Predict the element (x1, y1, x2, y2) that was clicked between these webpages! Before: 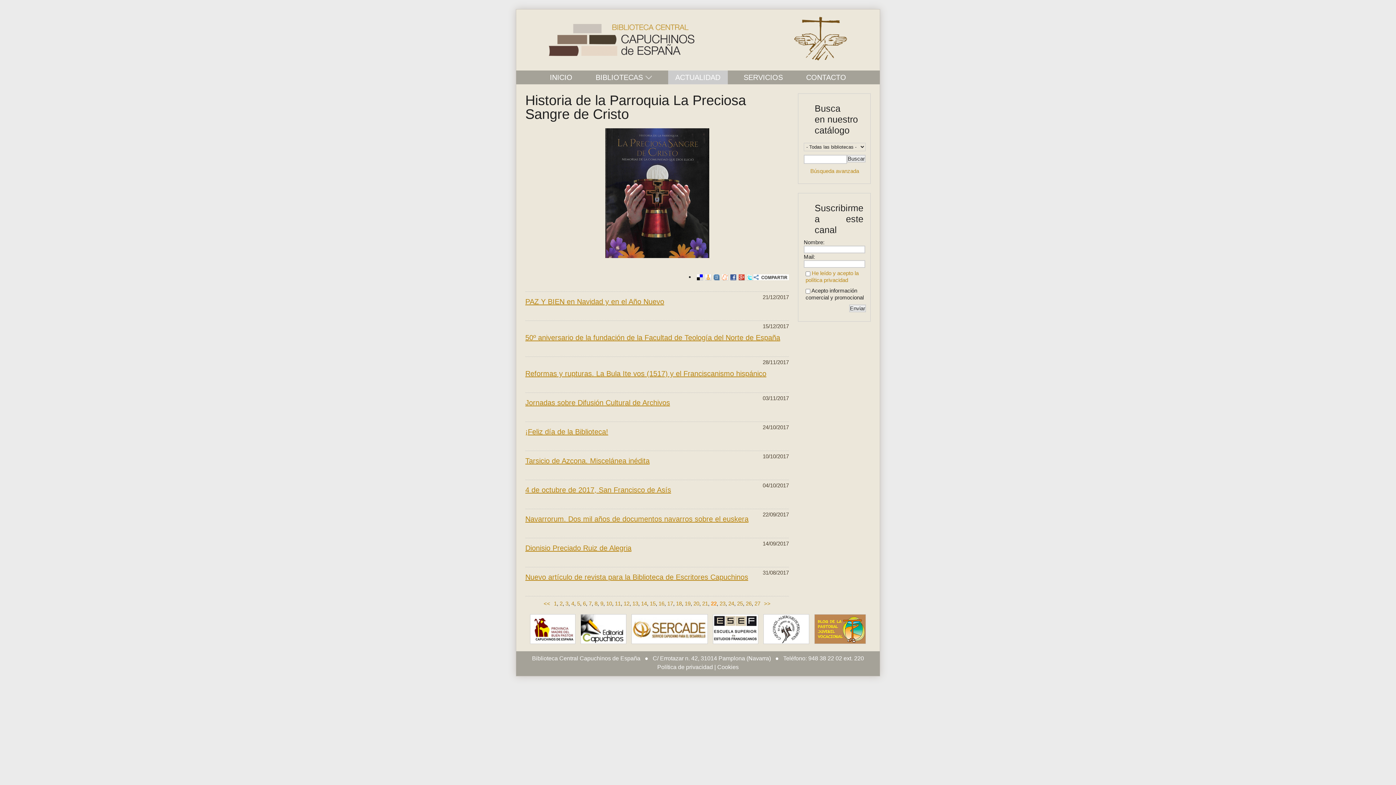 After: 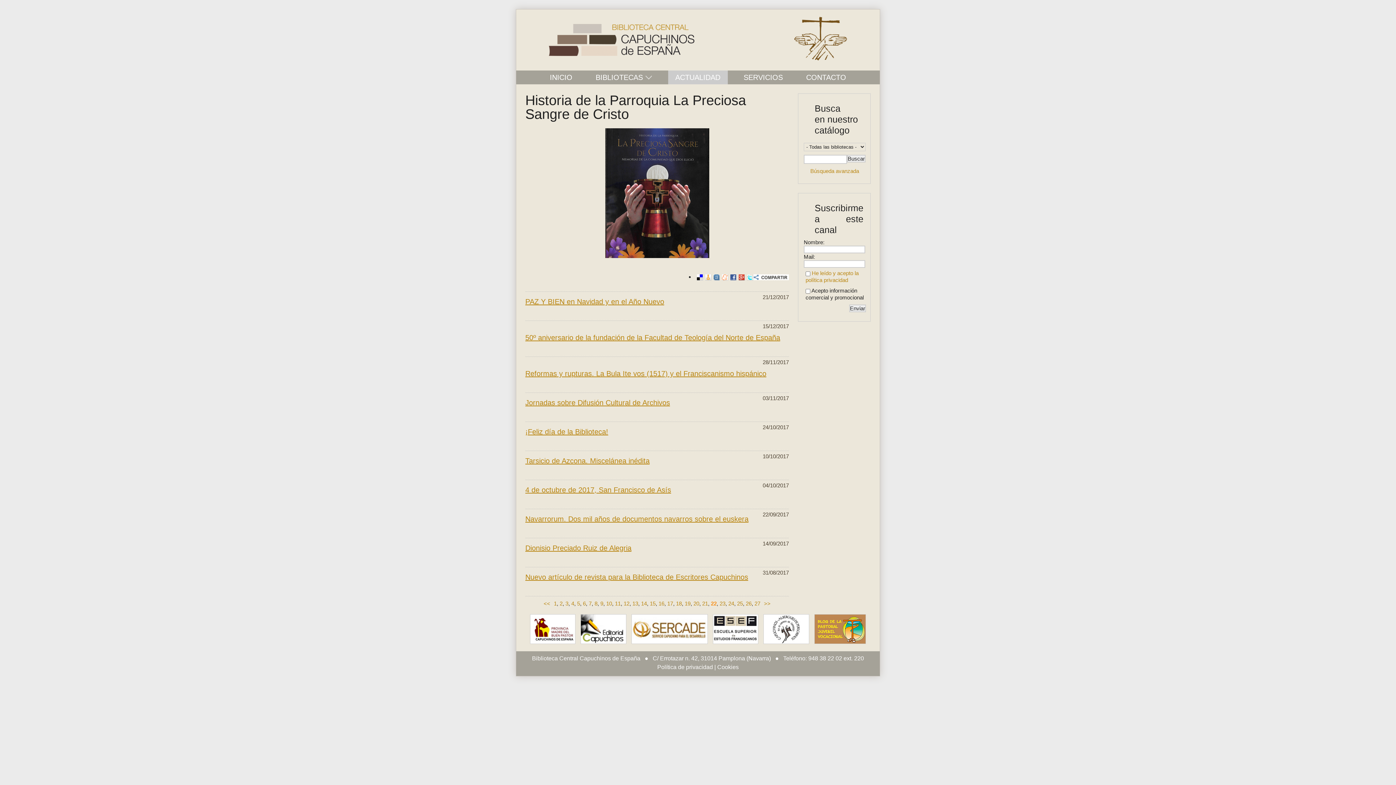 Action: bbox: (720, 273, 728, 280)